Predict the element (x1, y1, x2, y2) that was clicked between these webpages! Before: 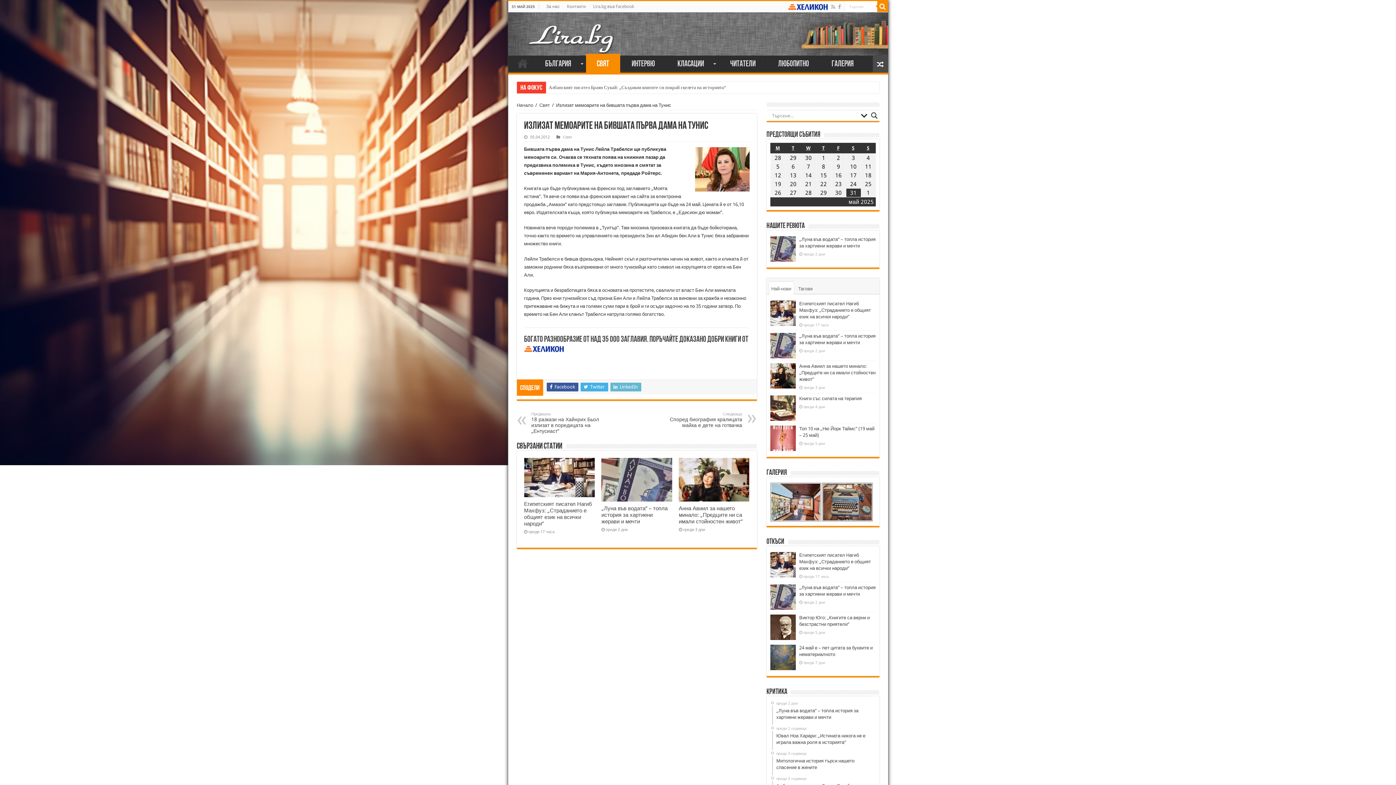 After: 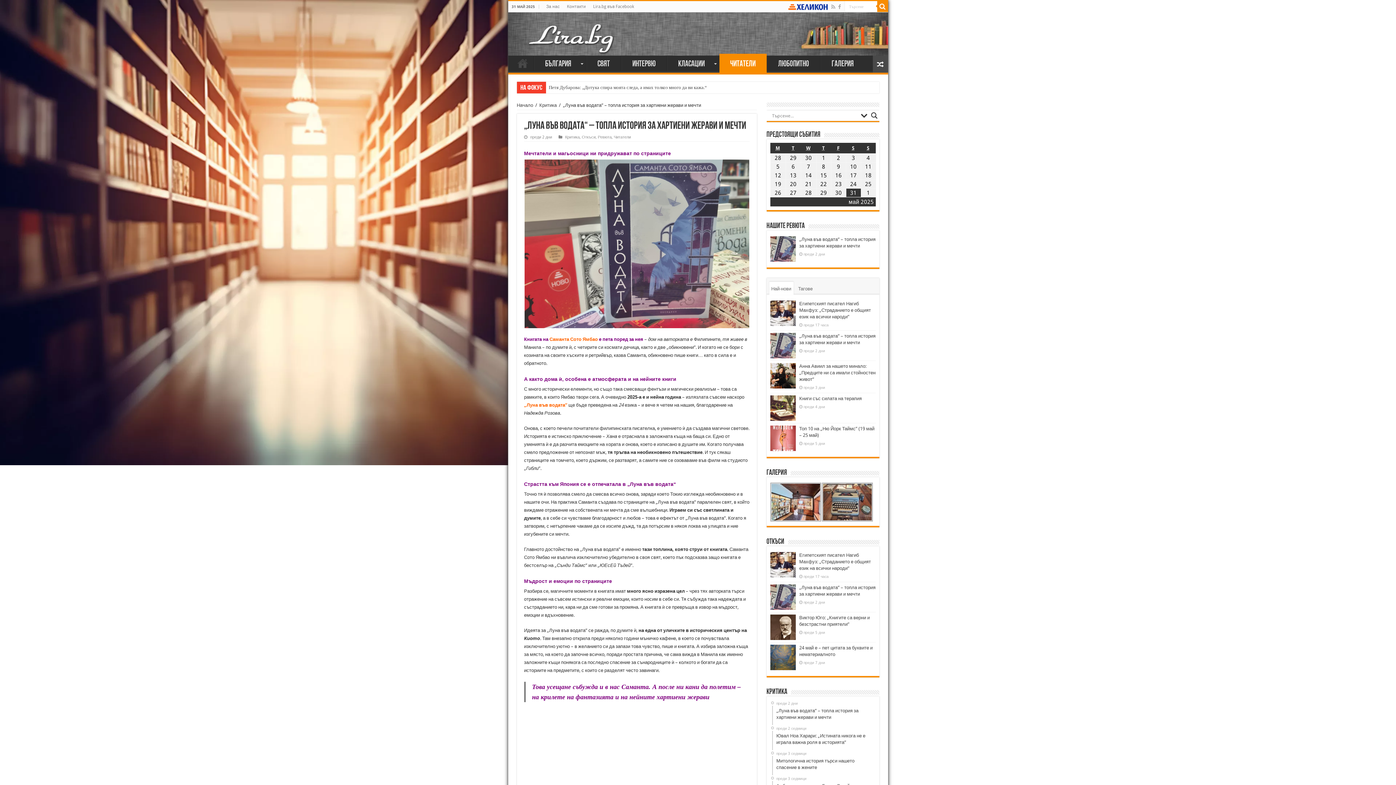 Action: label:   bbox: (601, 458, 672, 528)